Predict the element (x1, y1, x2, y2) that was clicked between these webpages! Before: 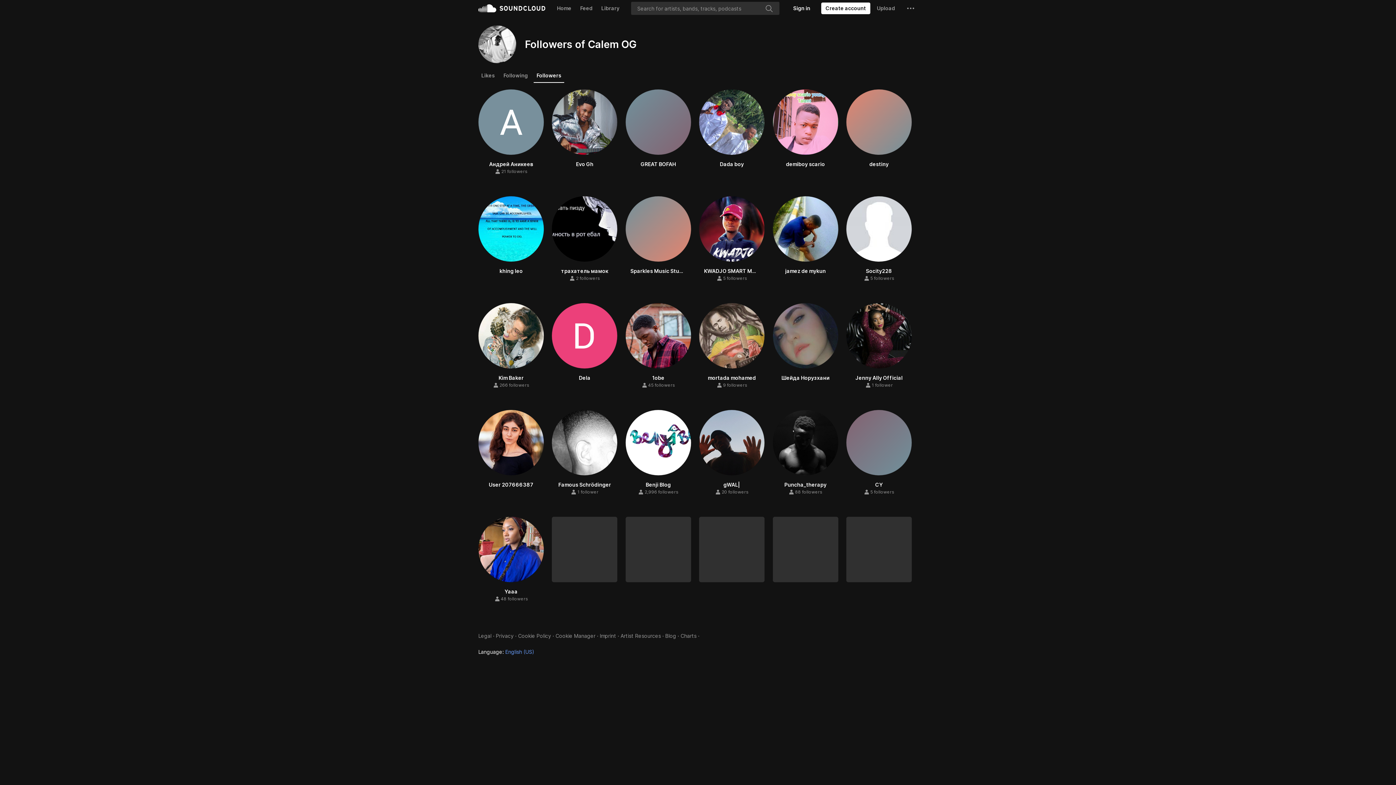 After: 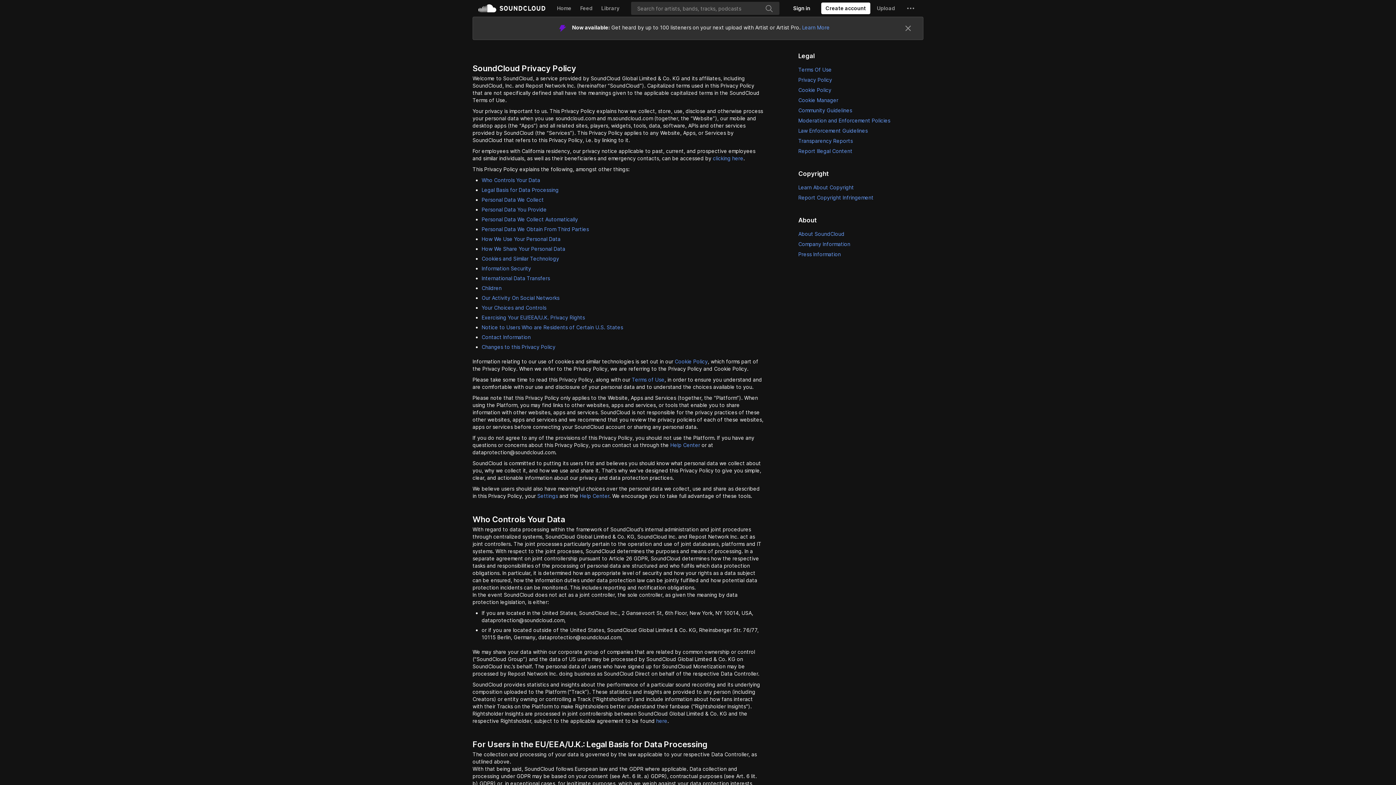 Action: bbox: (496, 384, 513, 390) label: Privacy